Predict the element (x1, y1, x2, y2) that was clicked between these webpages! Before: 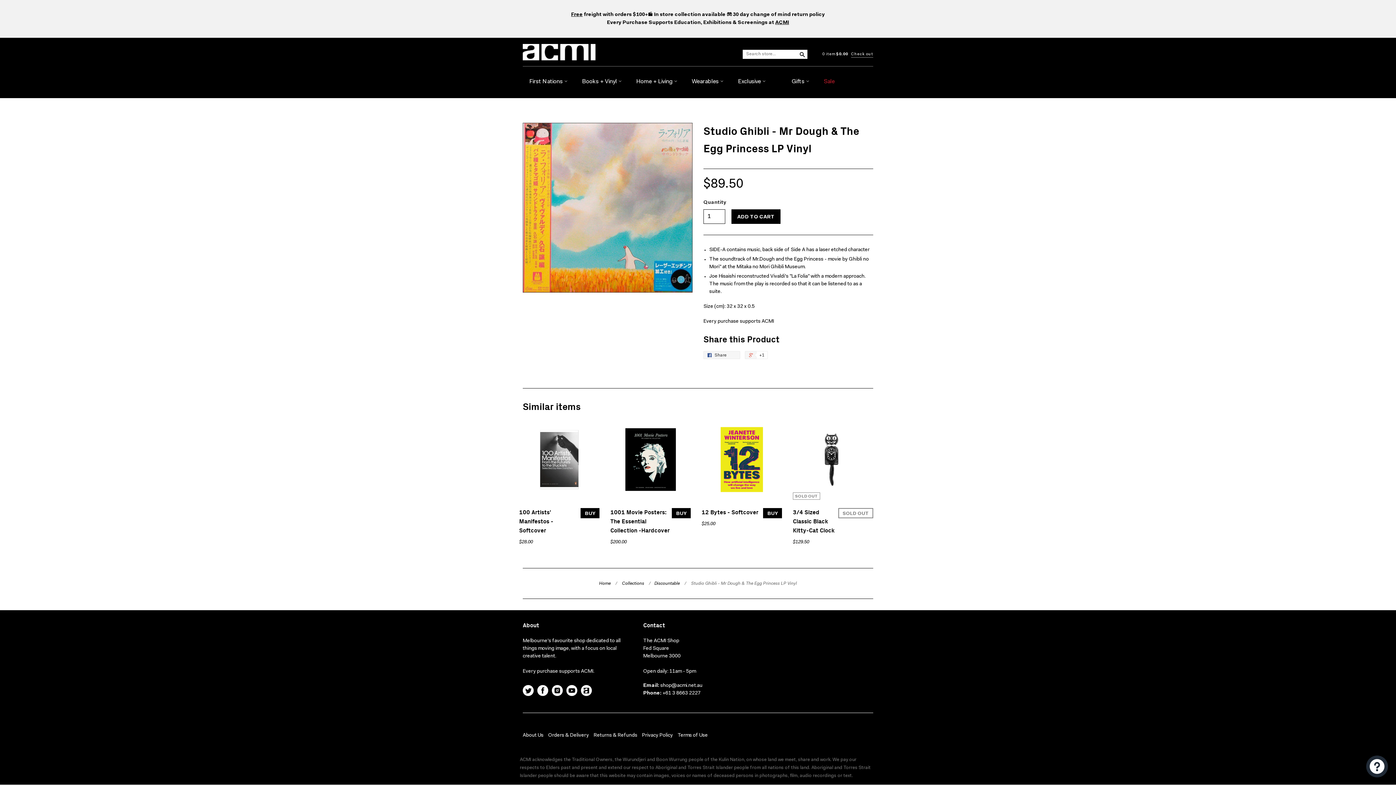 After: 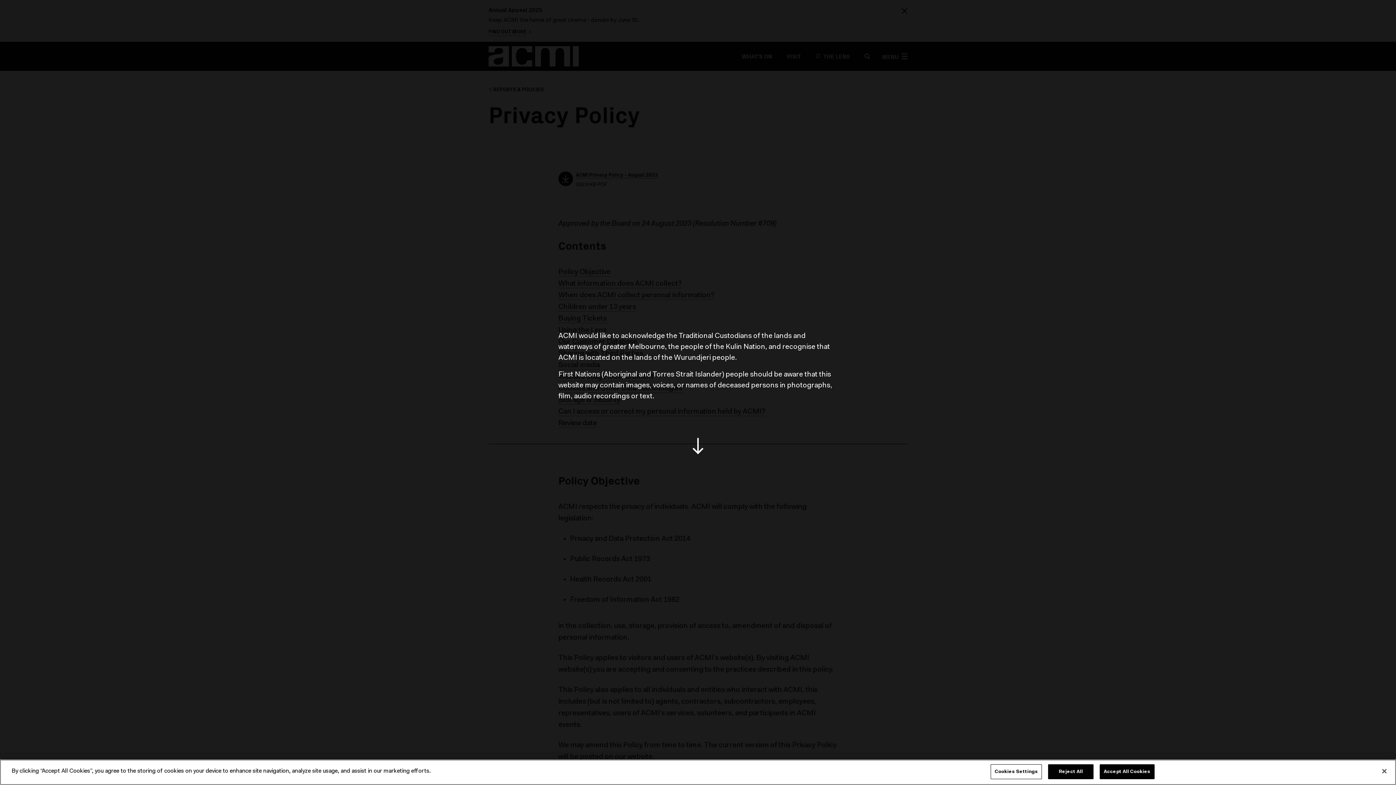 Action: bbox: (642, 731, 673, 740) label: Privacy Policy